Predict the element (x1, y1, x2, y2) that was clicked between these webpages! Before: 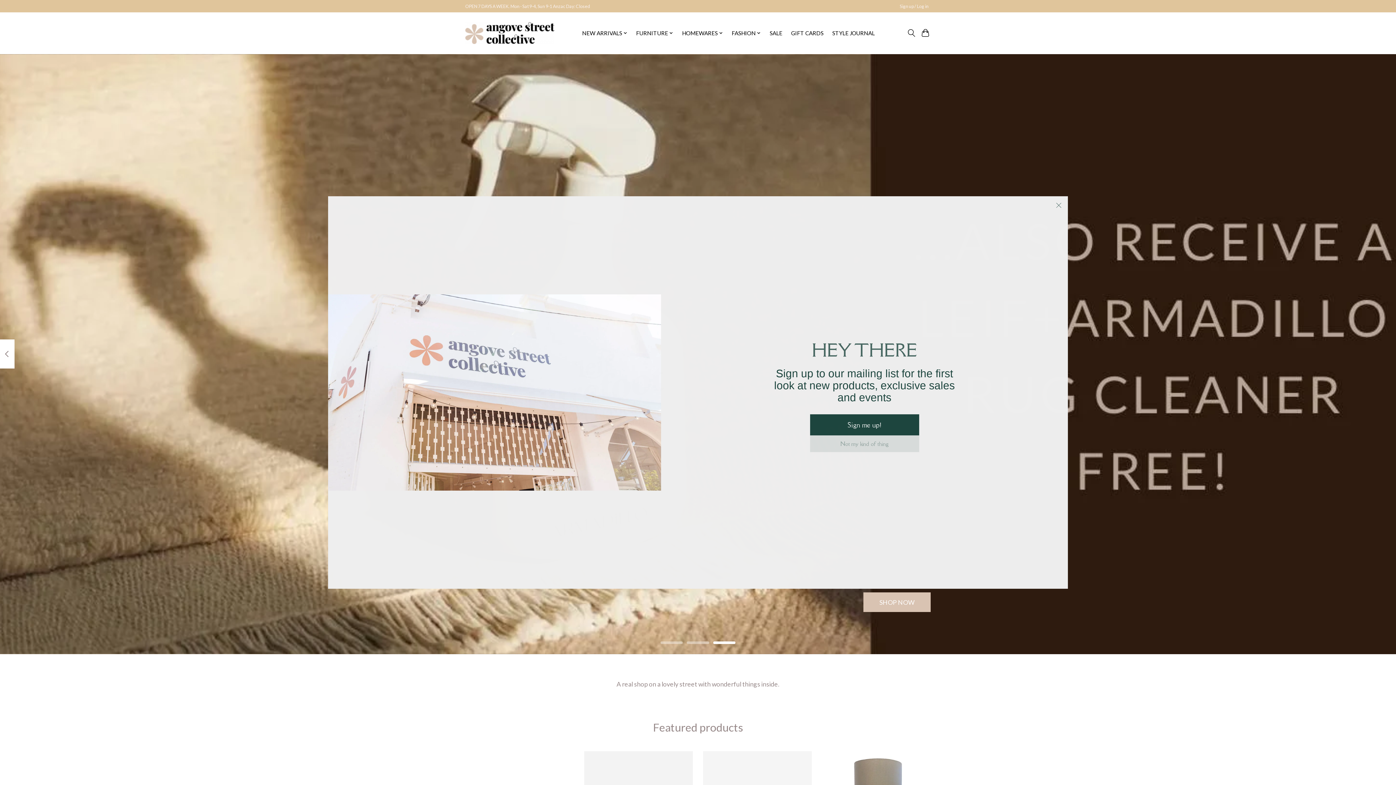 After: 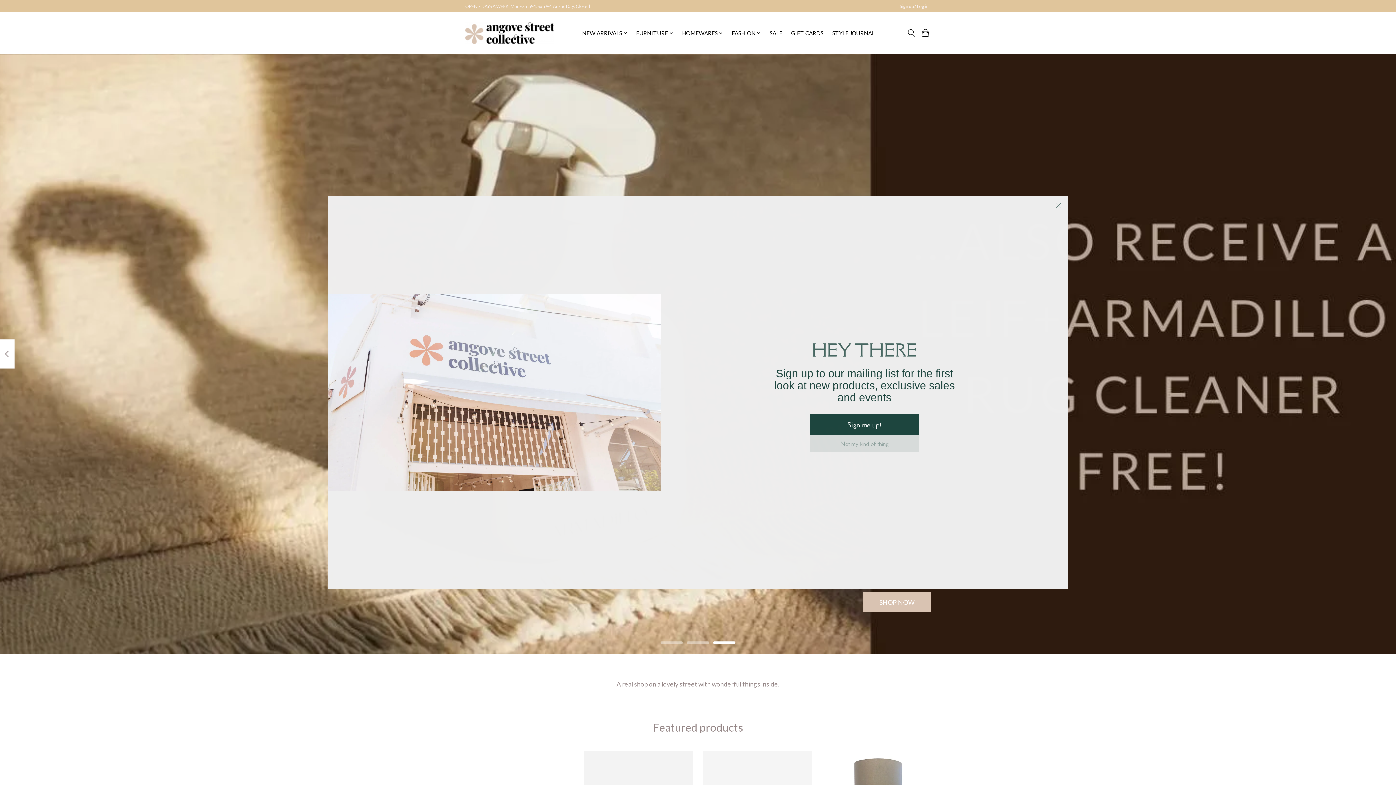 Action: bbox: (713, 641, 735, 644)